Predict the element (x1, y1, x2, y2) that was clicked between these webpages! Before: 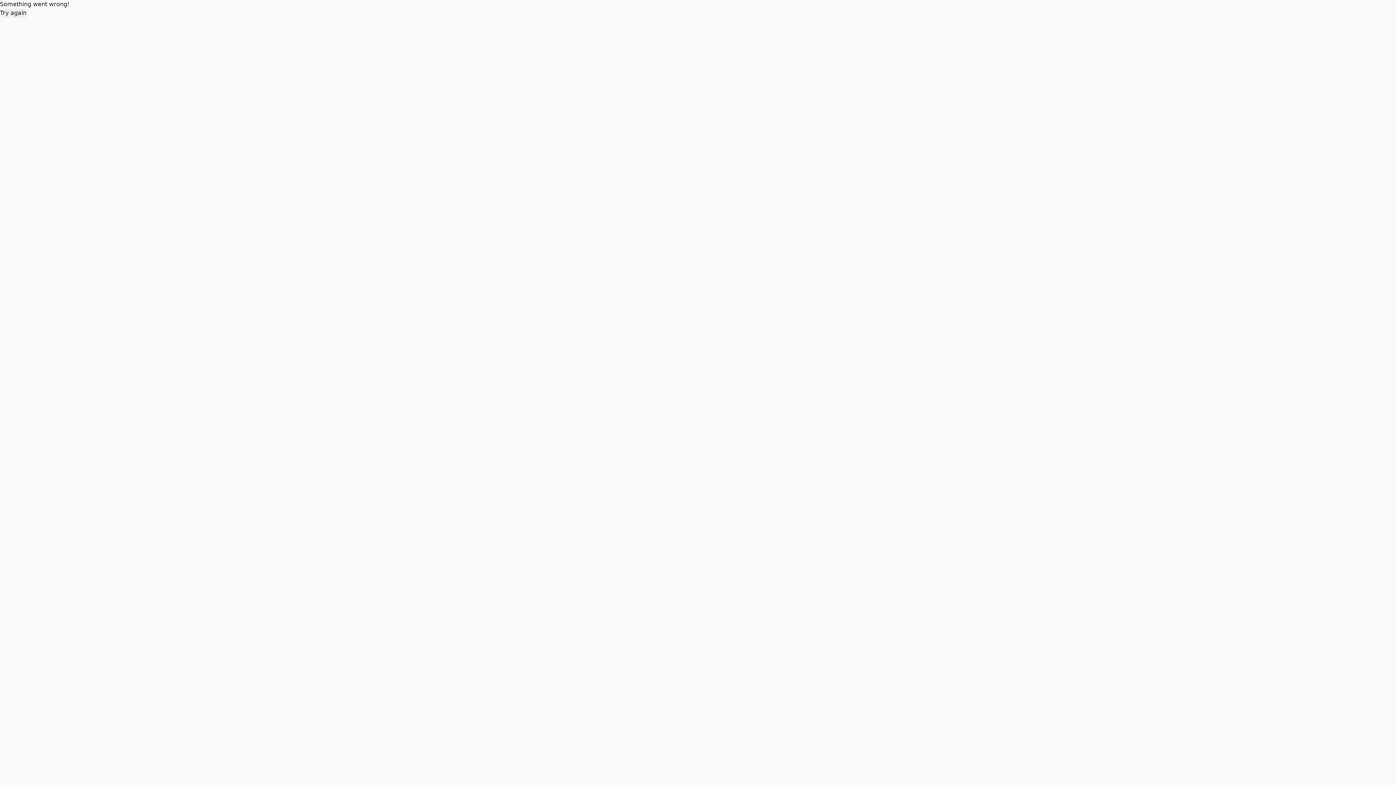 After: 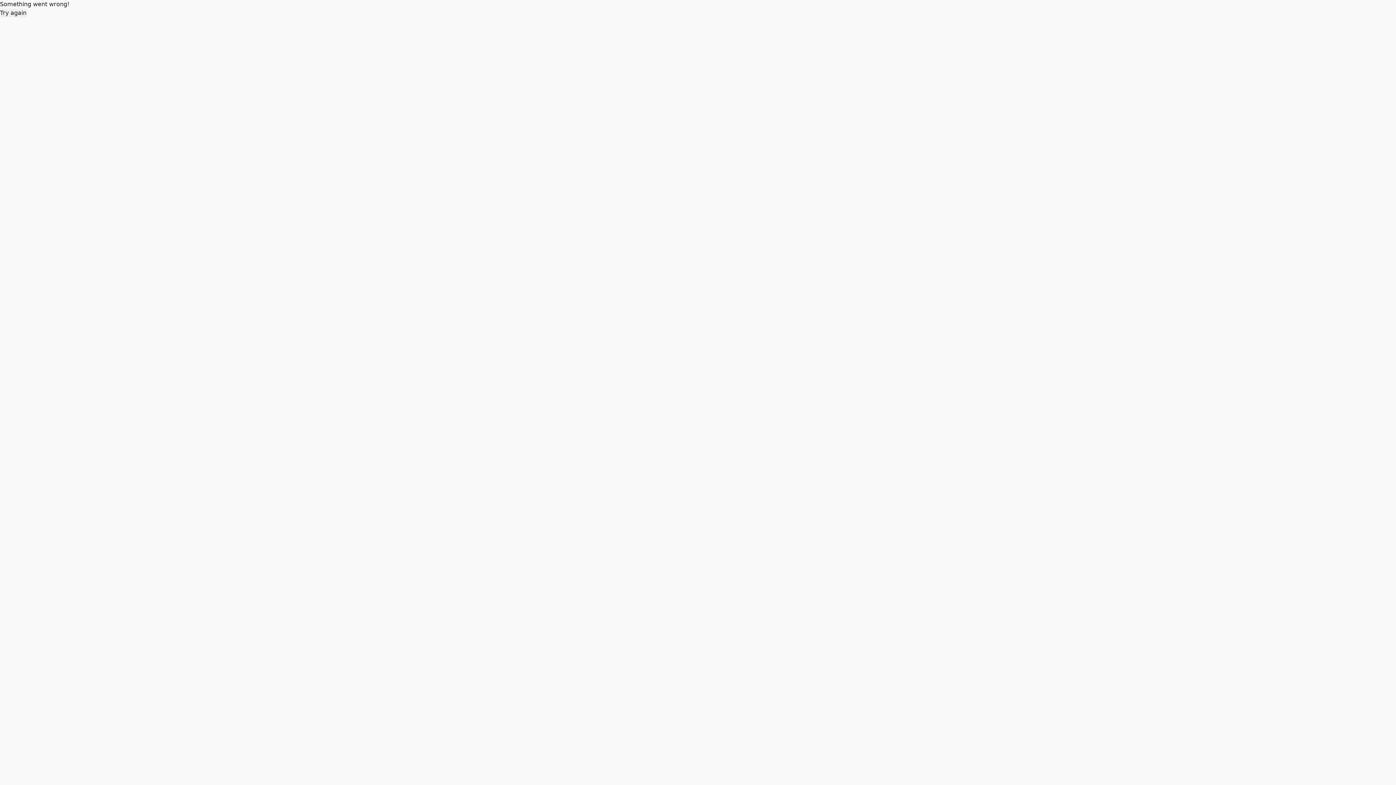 Action: label: Try again bbox: (0, 8, 26, 17)